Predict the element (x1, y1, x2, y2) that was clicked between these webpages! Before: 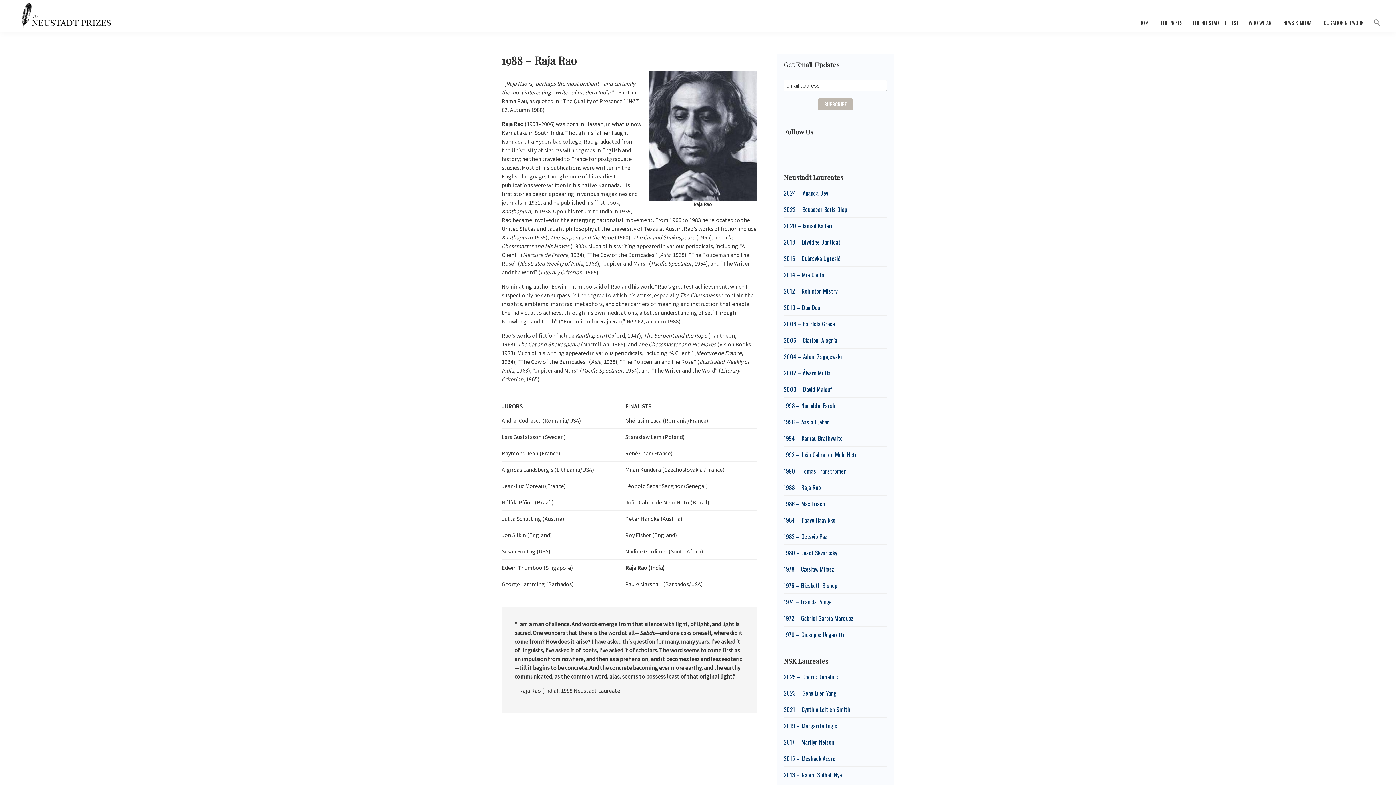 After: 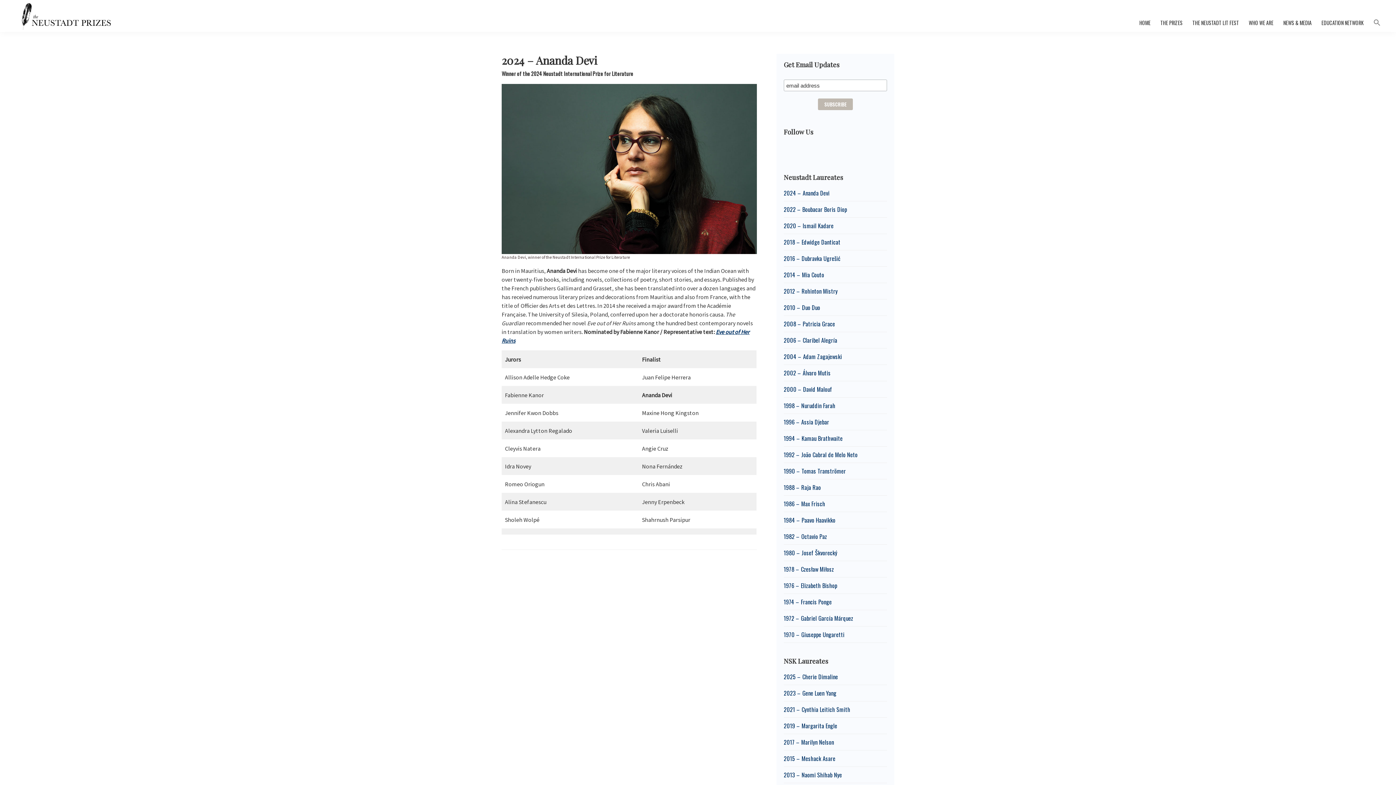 Action: bbox: (784, 188, 829, 197) label: 2024 – Ananda Devi